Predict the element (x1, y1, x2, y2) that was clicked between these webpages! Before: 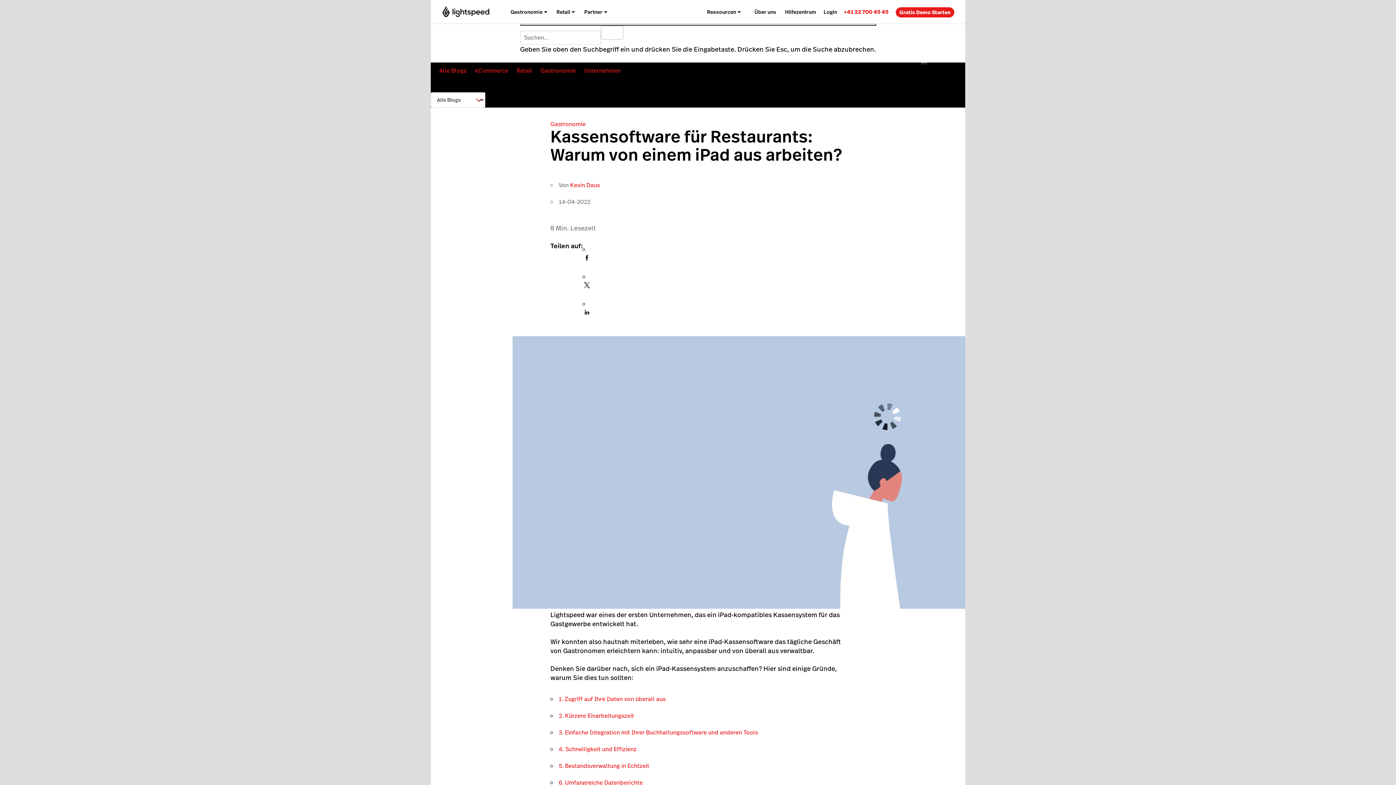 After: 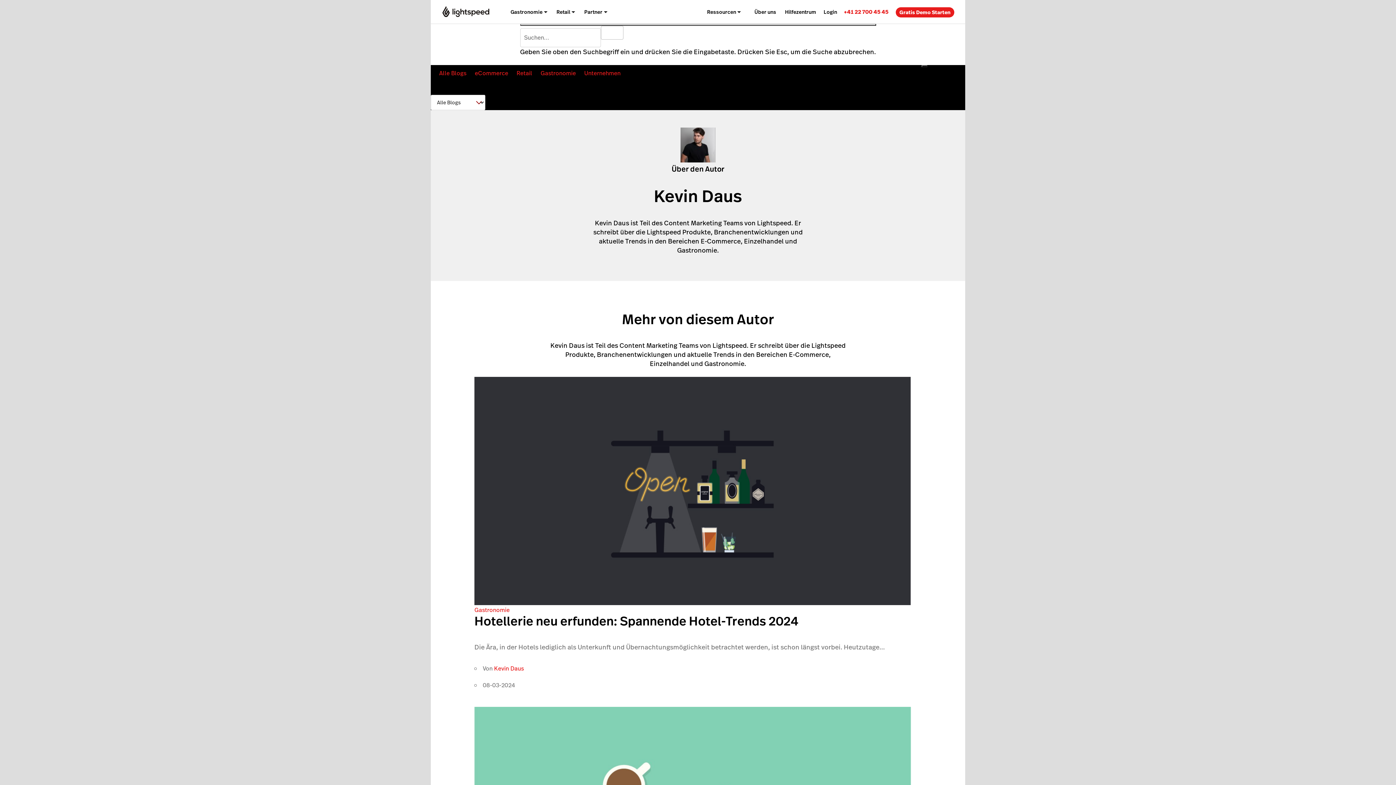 Action: bbox: (570, 180, 600, 189) label: Kevin Daus